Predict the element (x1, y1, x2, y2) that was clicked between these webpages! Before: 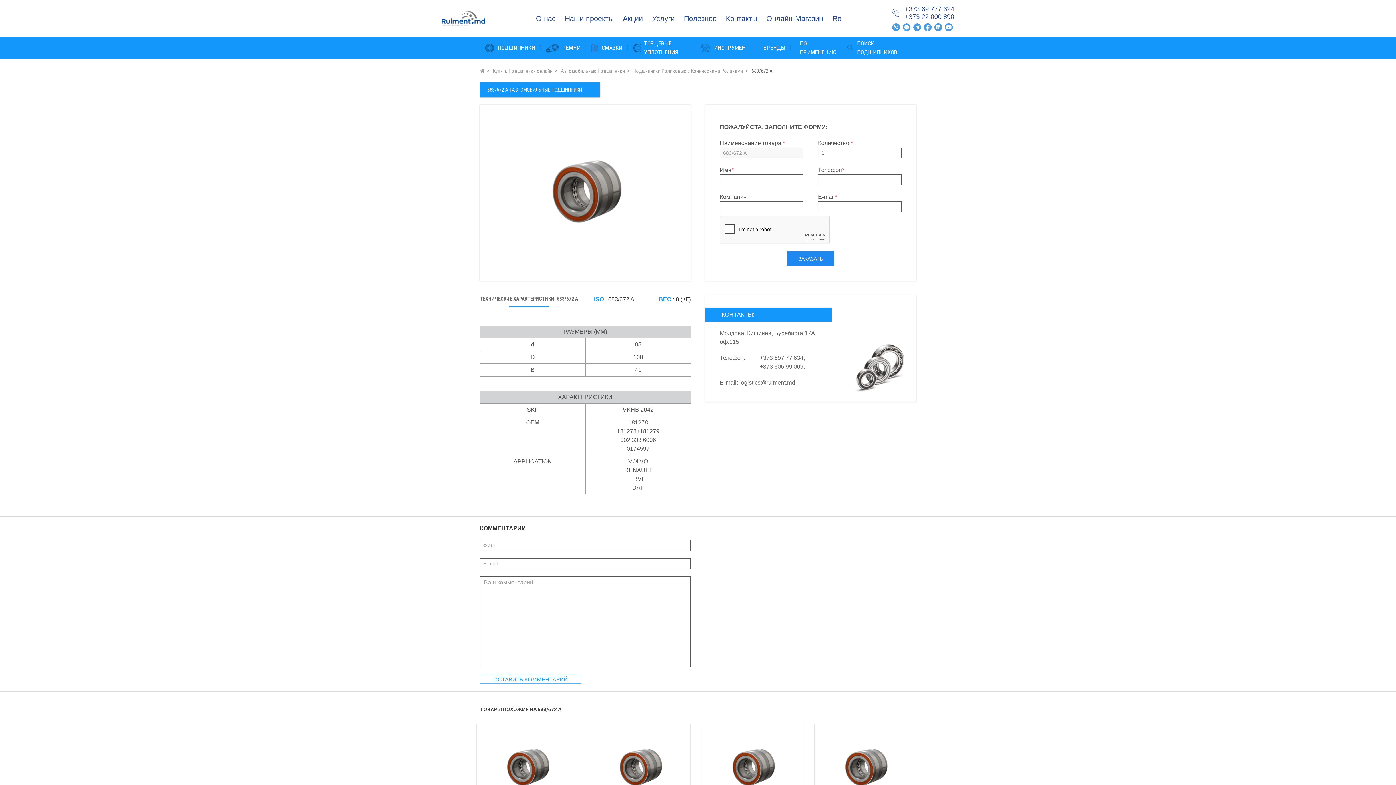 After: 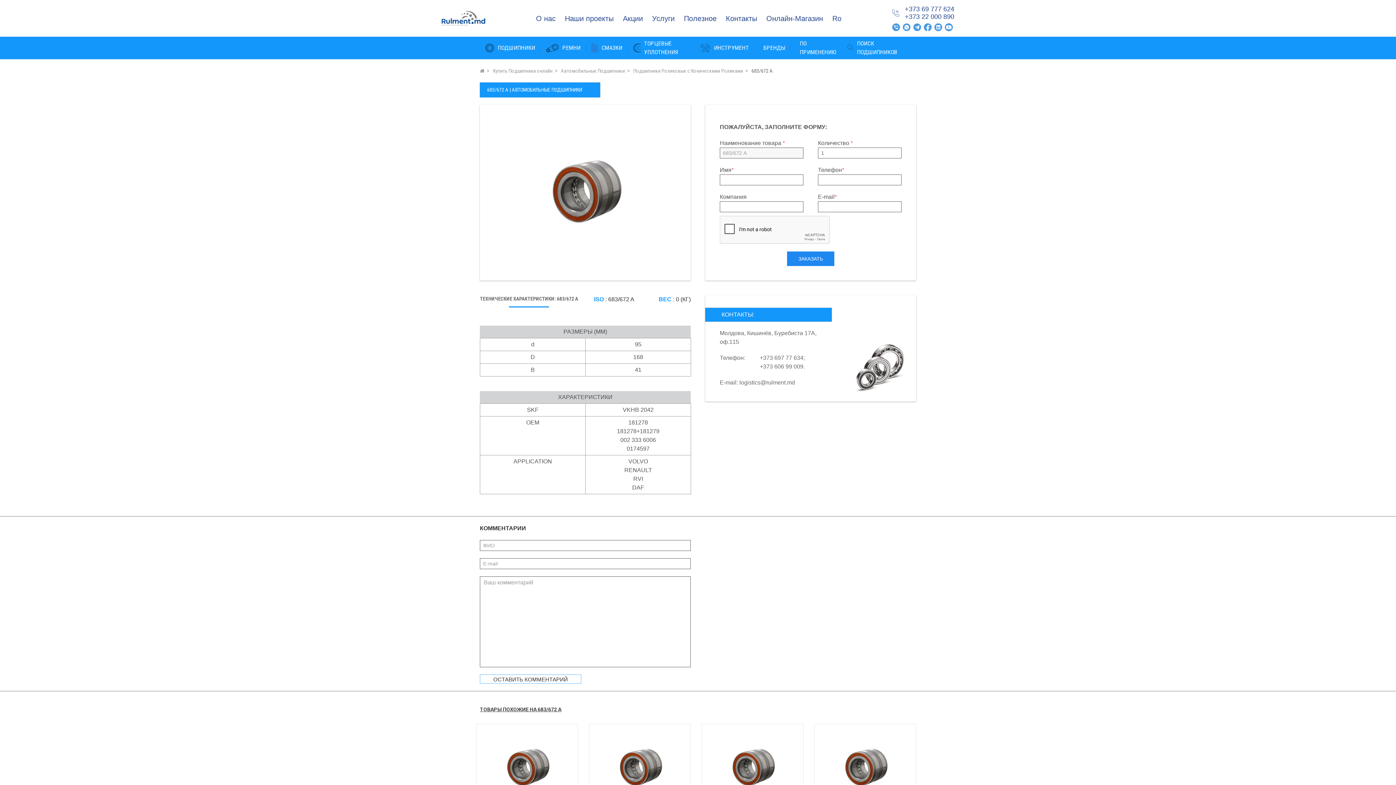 Action: bbox: (480, 675, 581, 684) label: ОСТАВИТЬ КОММЕНТАРИЙ